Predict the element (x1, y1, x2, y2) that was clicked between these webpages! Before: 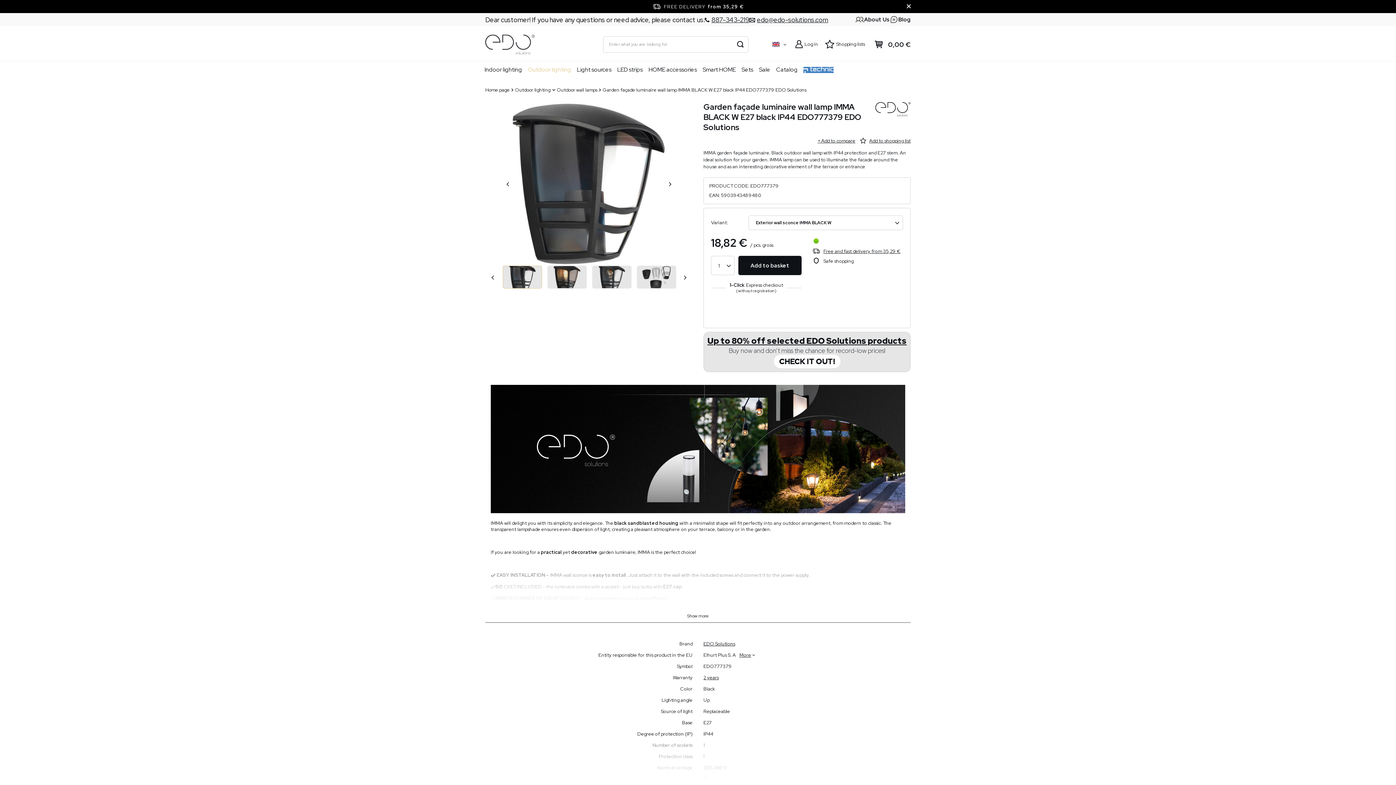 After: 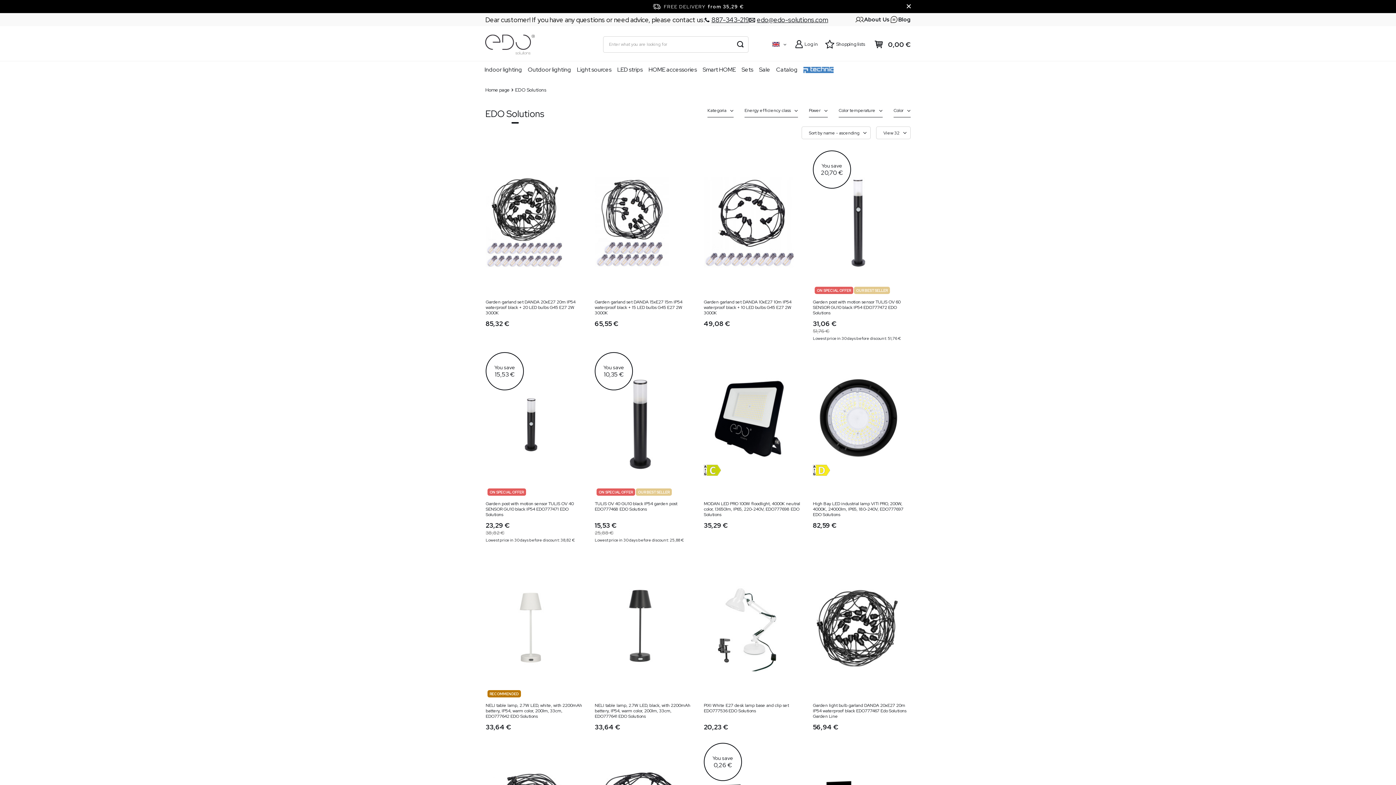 Action: bbox: (703, 641, 905, 647) label: EDO Solutions